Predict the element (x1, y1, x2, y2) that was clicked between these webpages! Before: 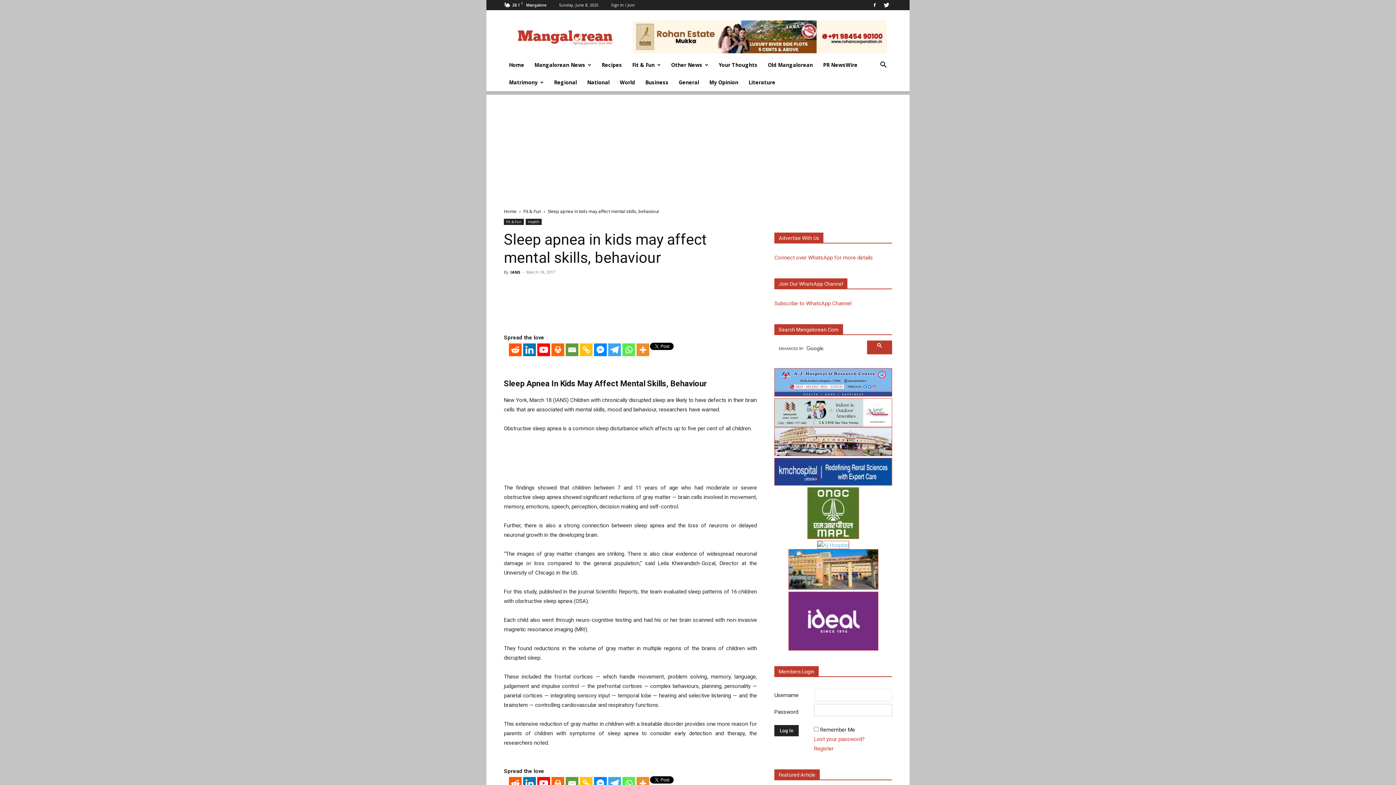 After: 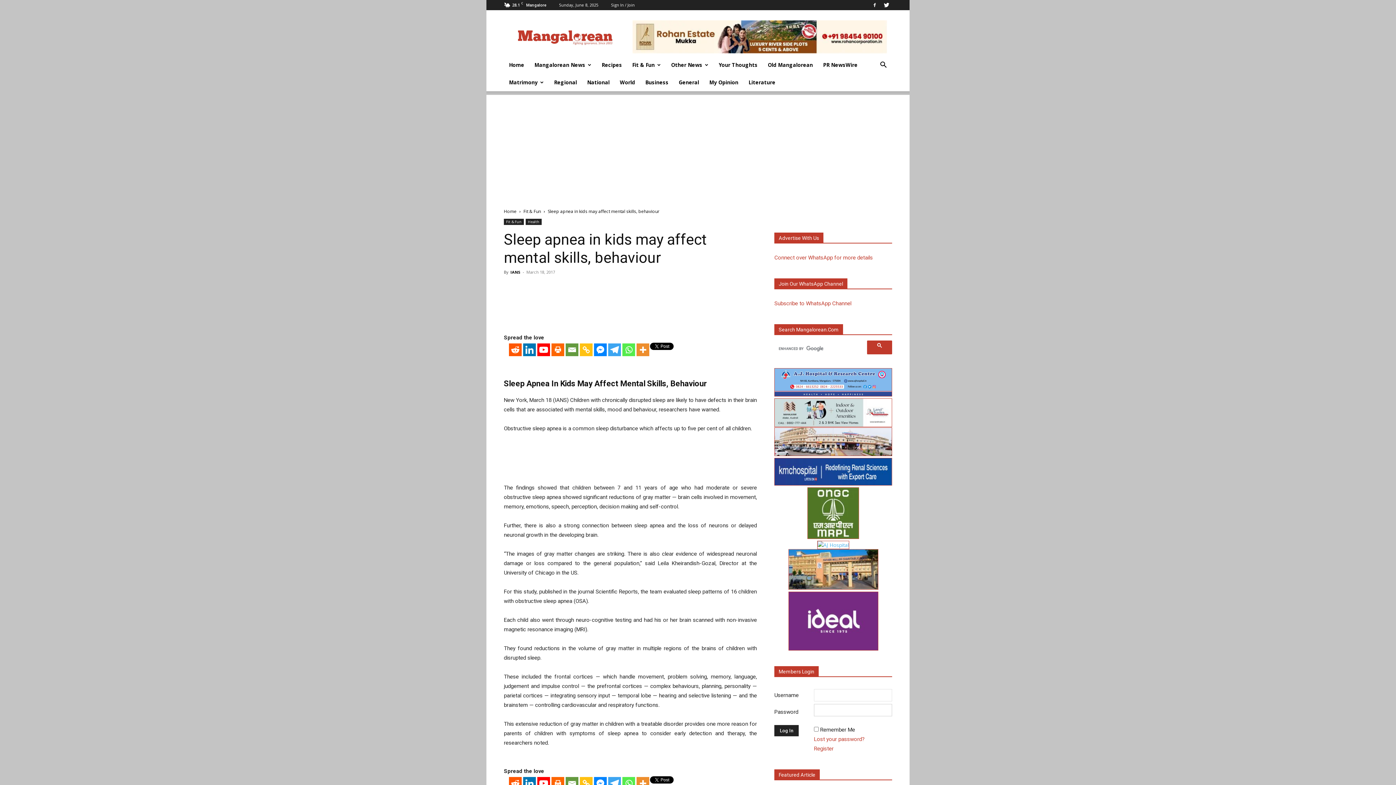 Action: bbox: (774, 458, 892, 487)